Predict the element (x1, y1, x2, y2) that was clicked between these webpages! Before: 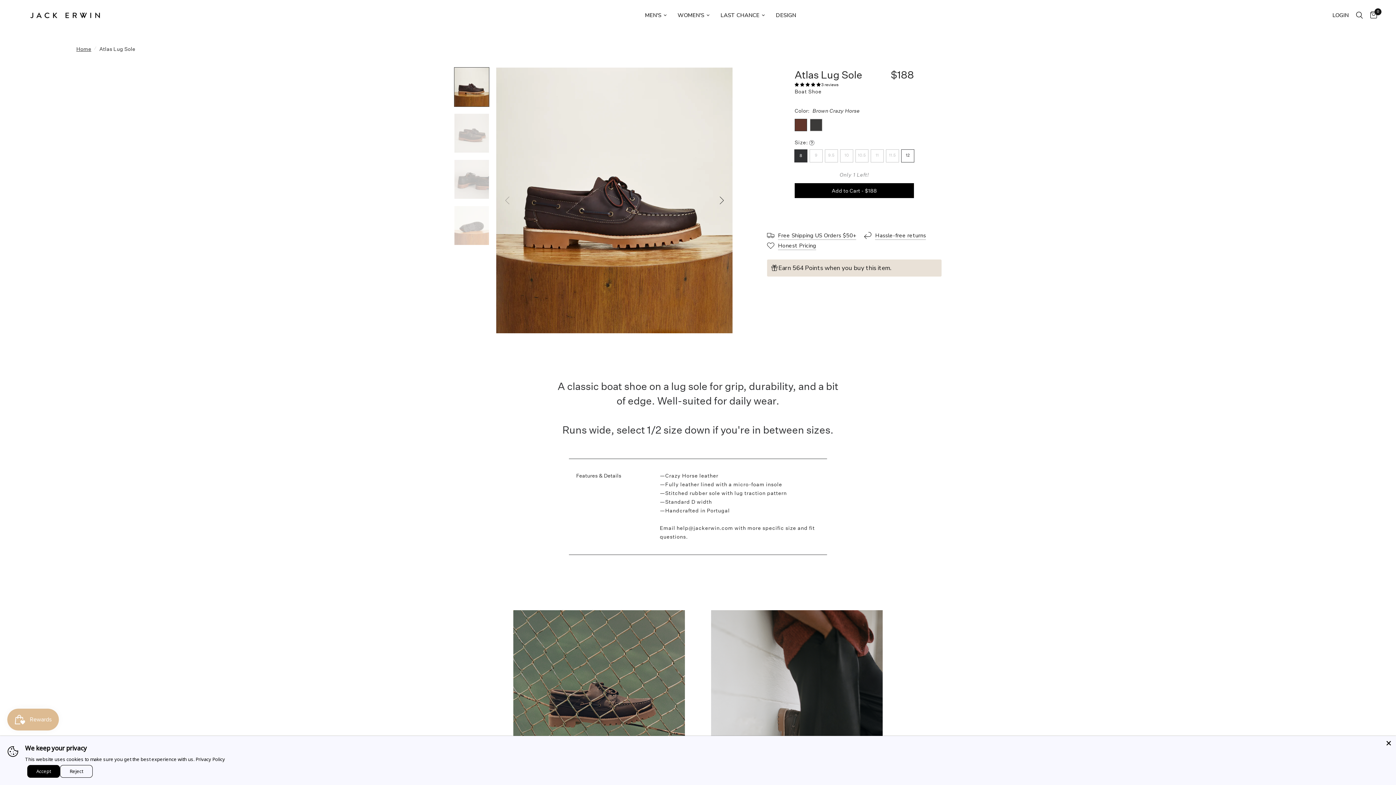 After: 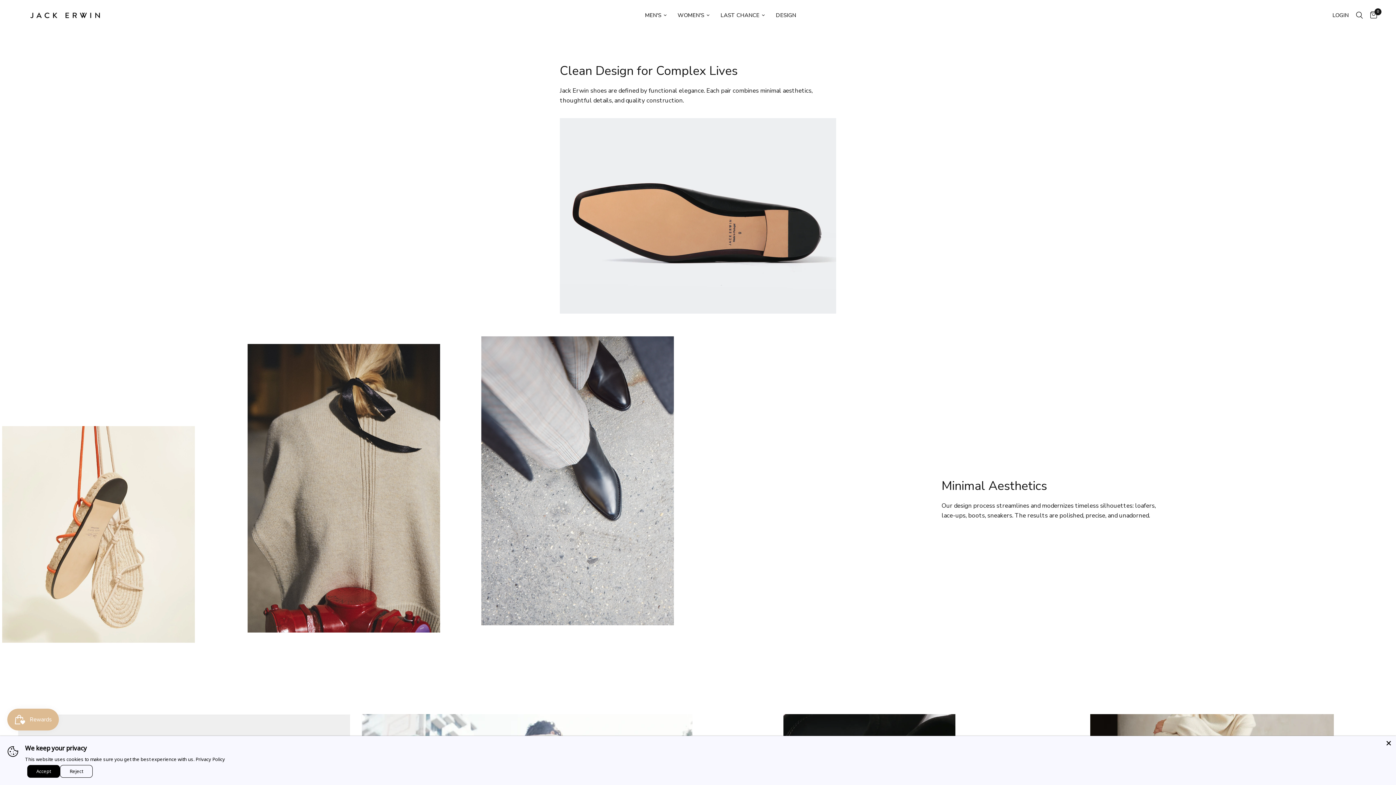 Action: label: DESIGN bbox: (775, 10, 796, 19)